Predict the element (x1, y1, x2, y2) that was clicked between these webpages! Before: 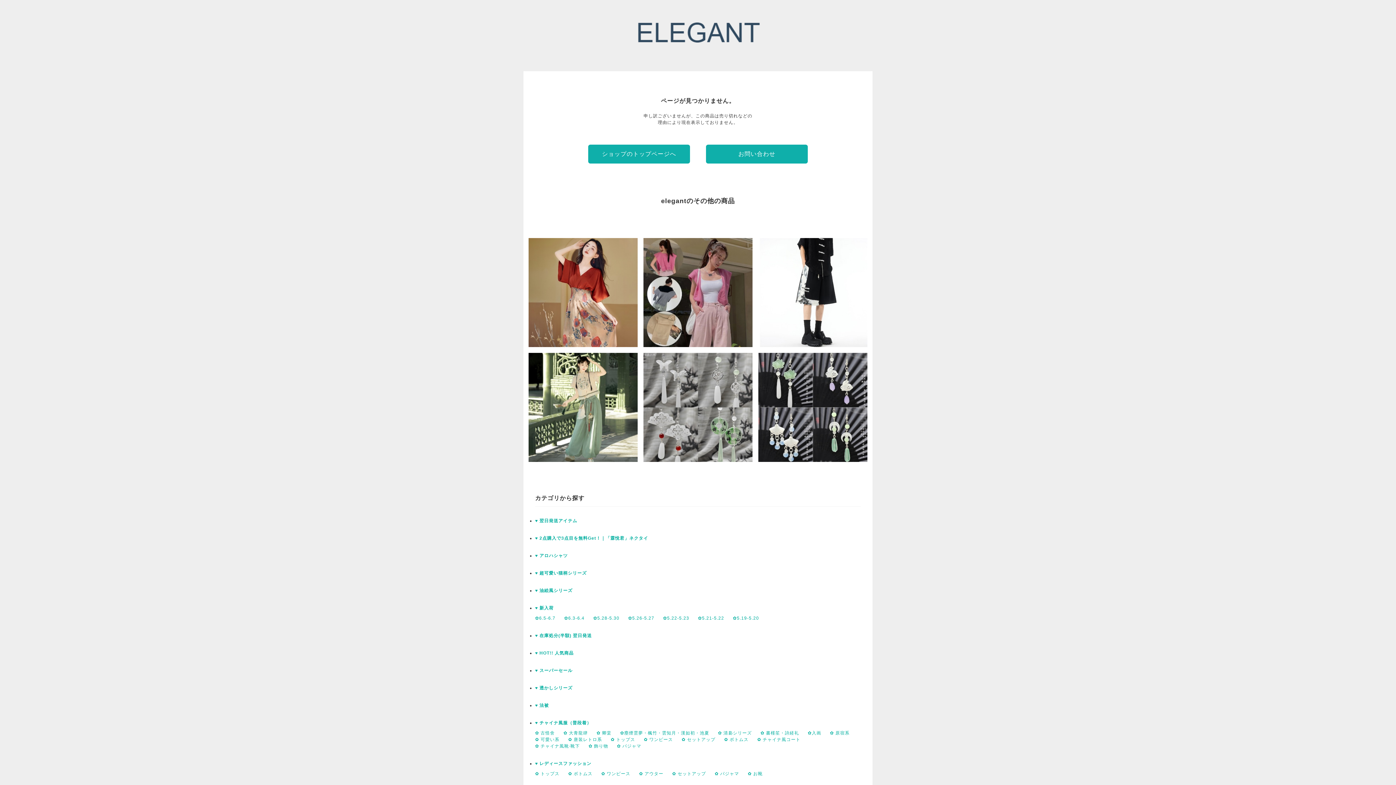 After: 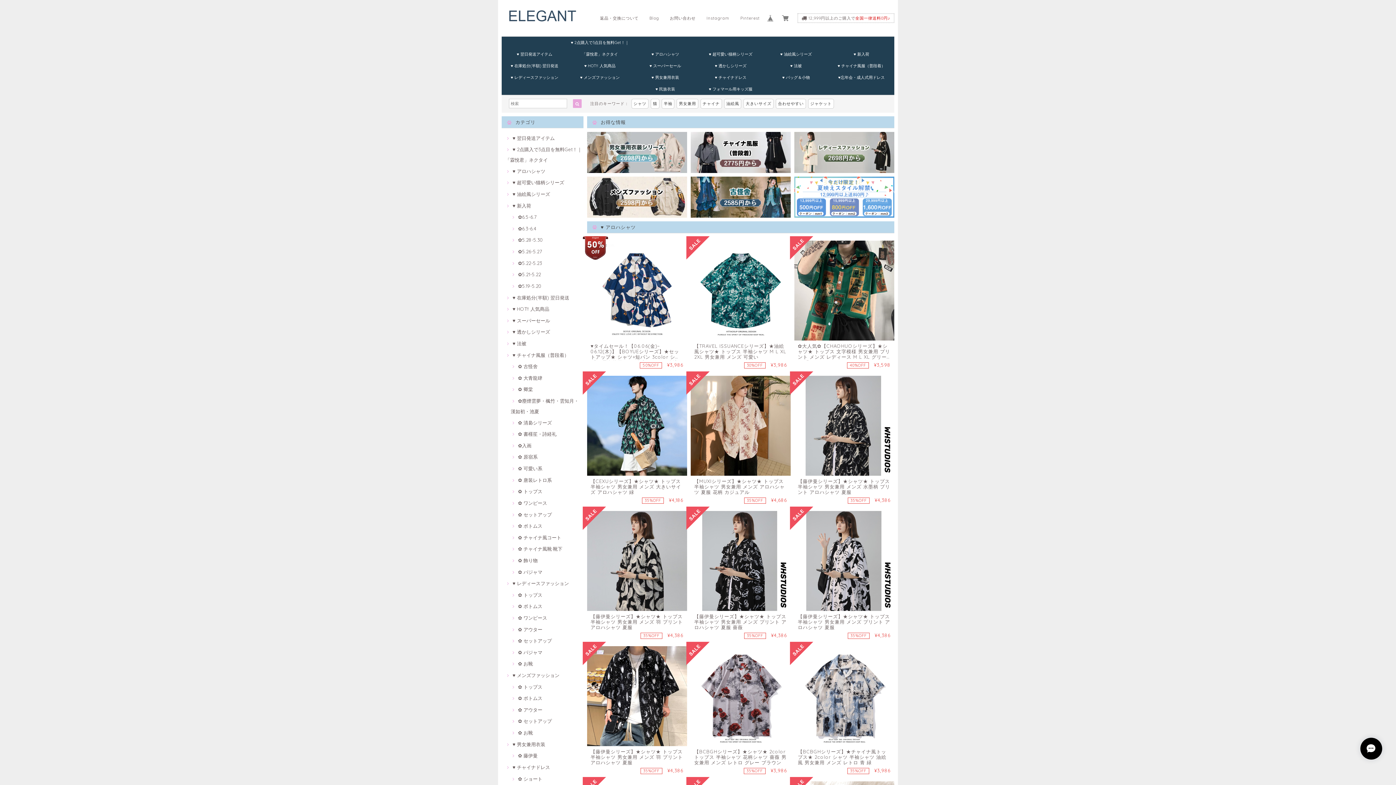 Action: bbox: (535, 553, 568, 558) label: ♥ アロハシャツ